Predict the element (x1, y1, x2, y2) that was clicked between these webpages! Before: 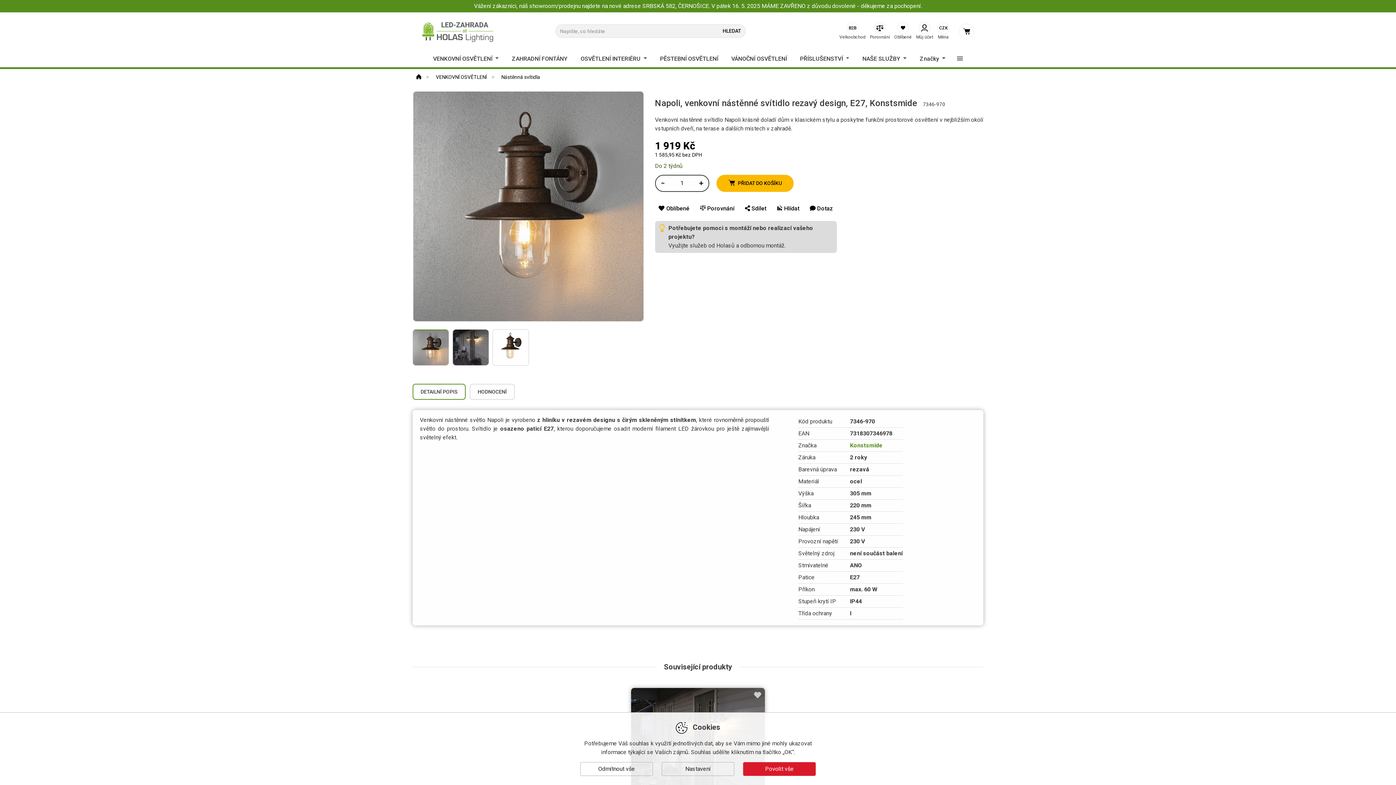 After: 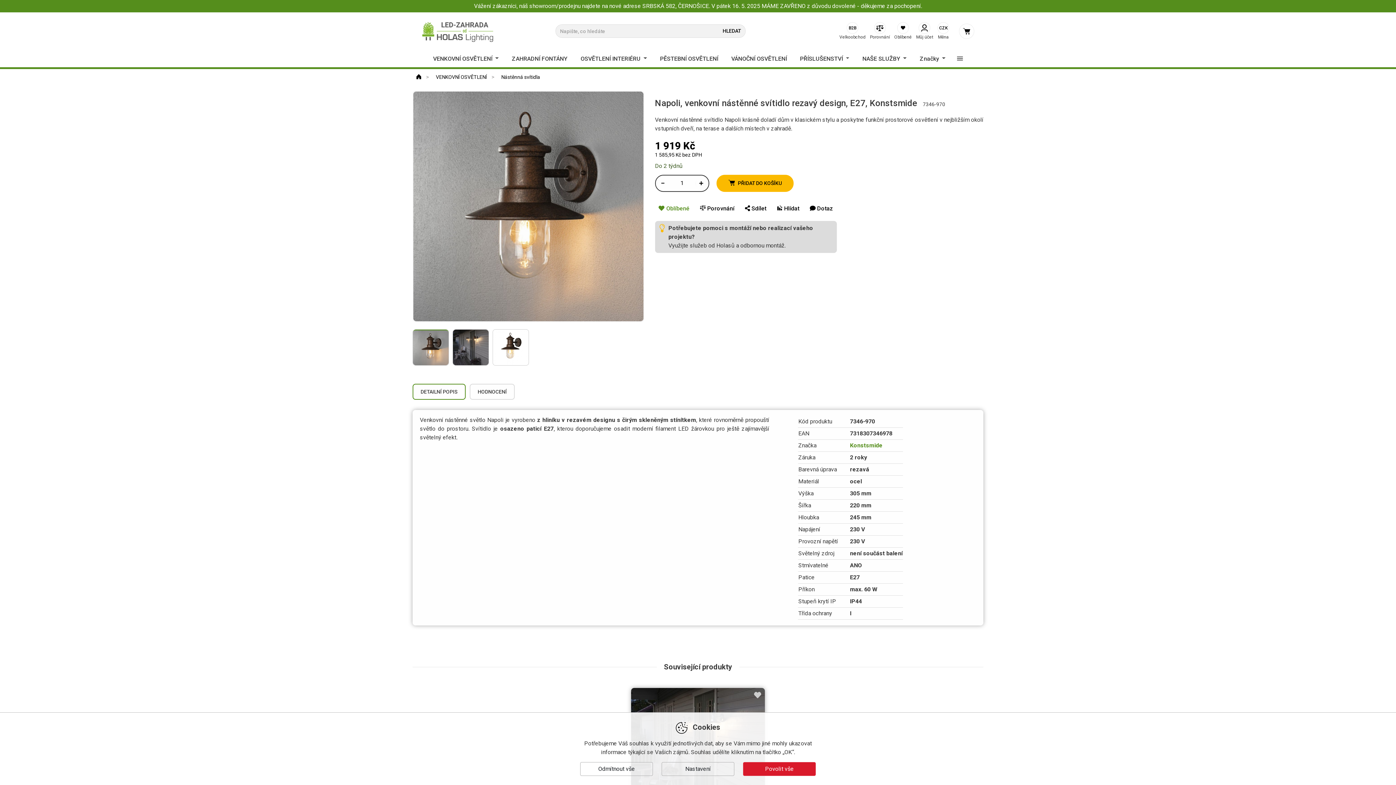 Action: label: Oblíbené bbox: (655, 200, 693, 216)